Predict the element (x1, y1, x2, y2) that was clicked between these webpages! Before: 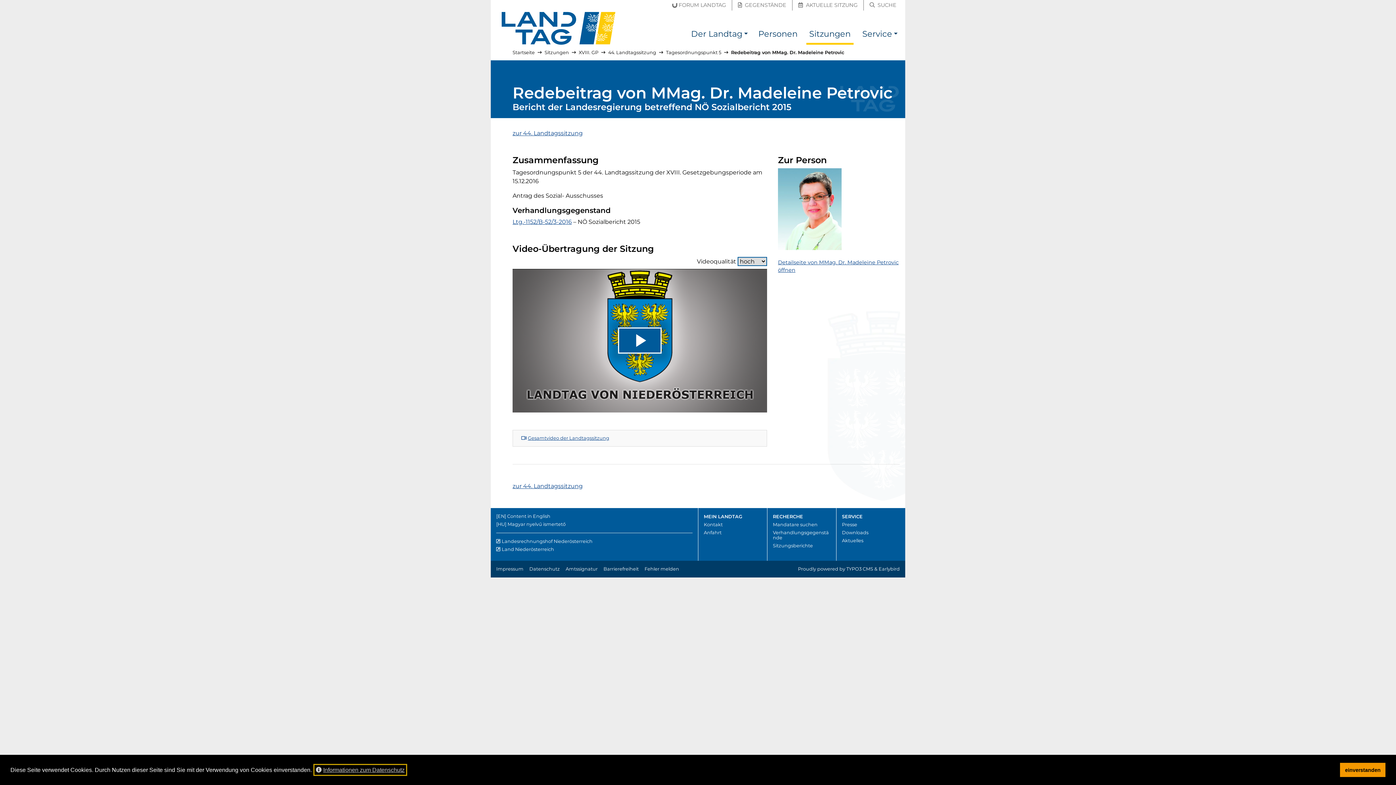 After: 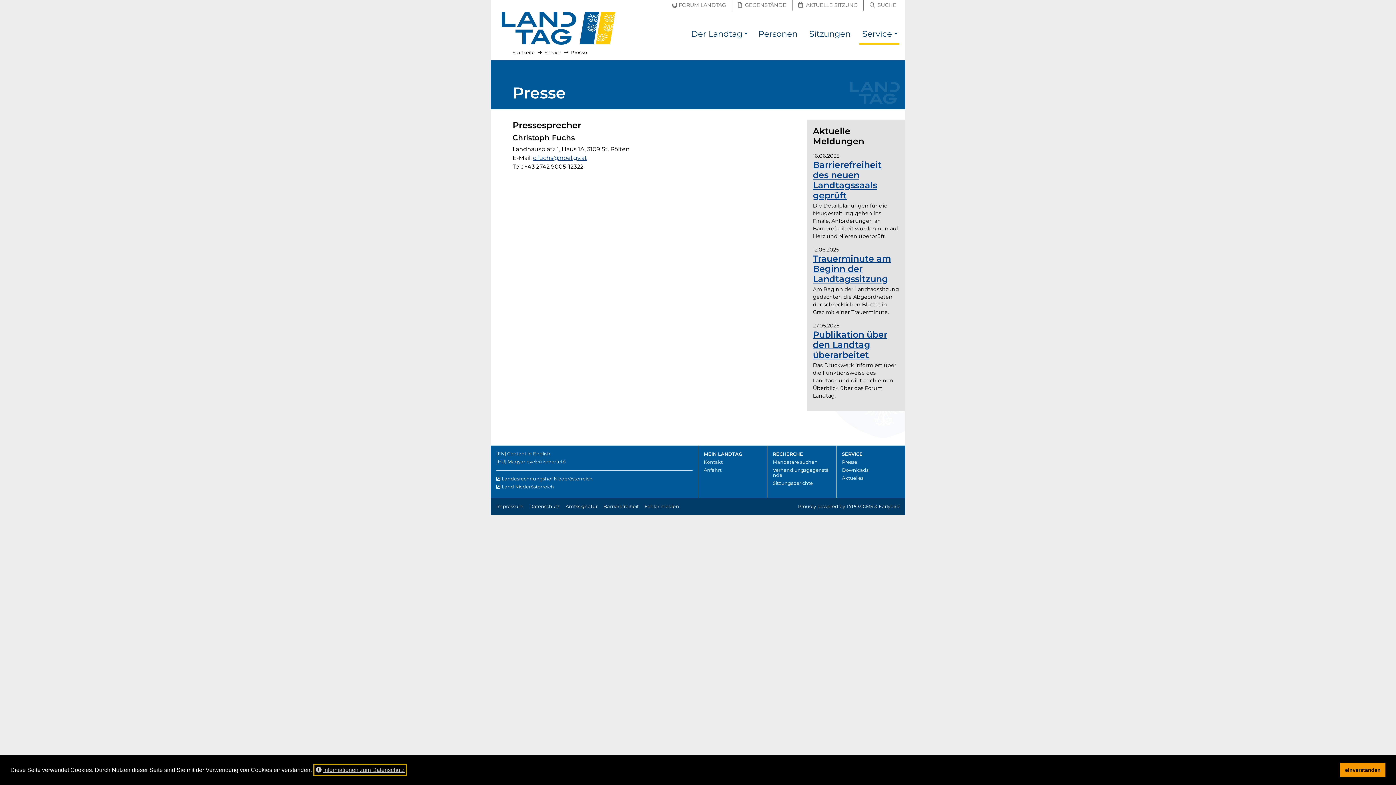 Action: label: Presse bbox: (842, 522, 857, 527)